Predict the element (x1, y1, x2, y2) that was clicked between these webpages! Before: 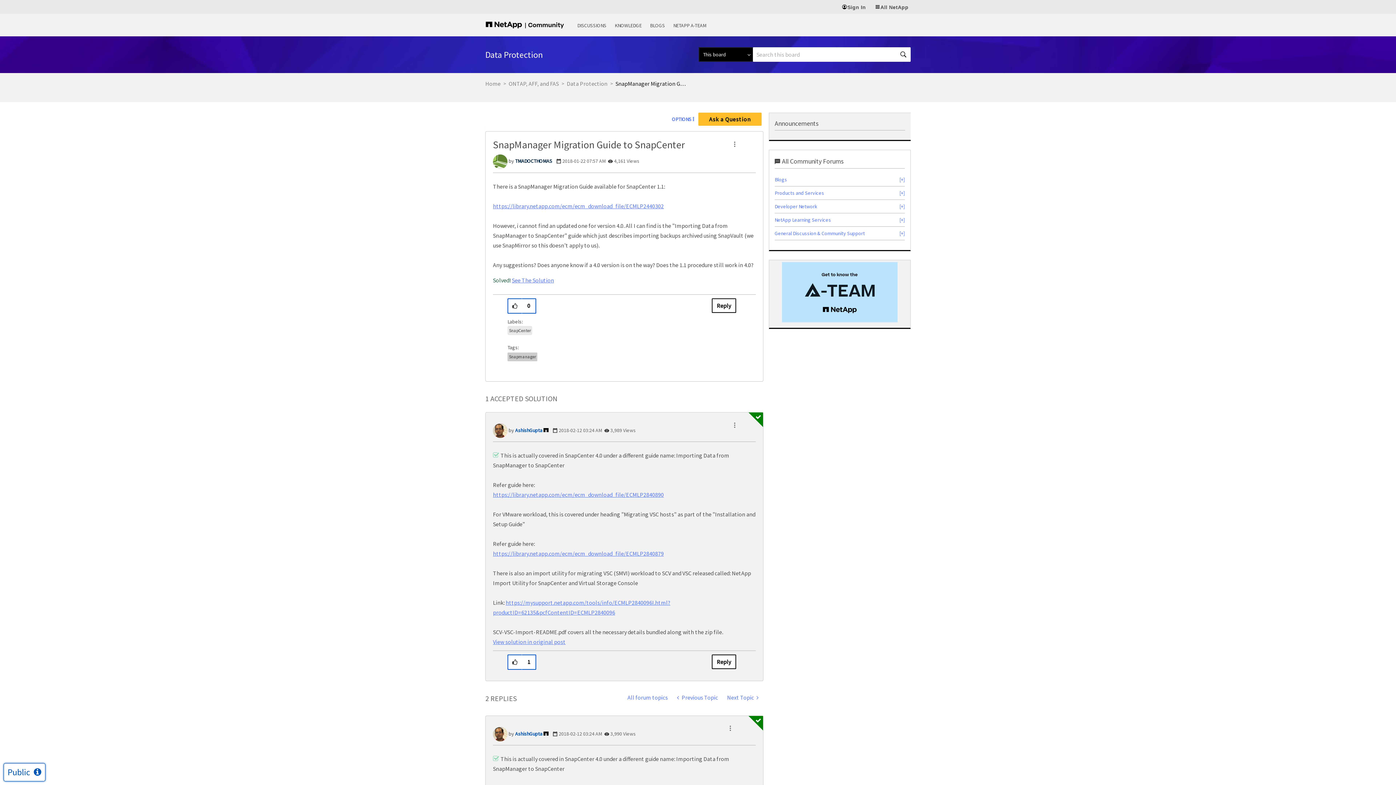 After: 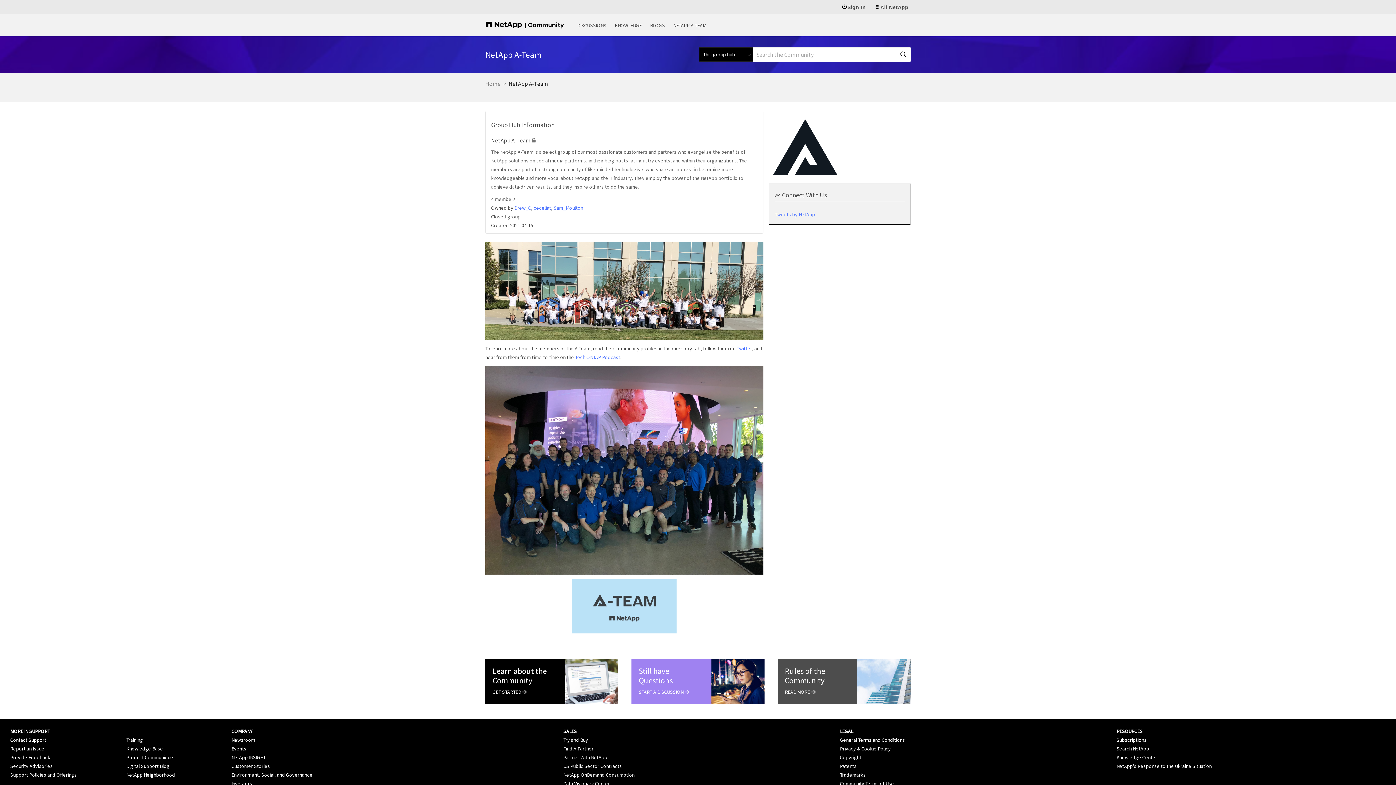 Action: label: NETAPP A-TEAM bbox: (673, 22, 706, 28)